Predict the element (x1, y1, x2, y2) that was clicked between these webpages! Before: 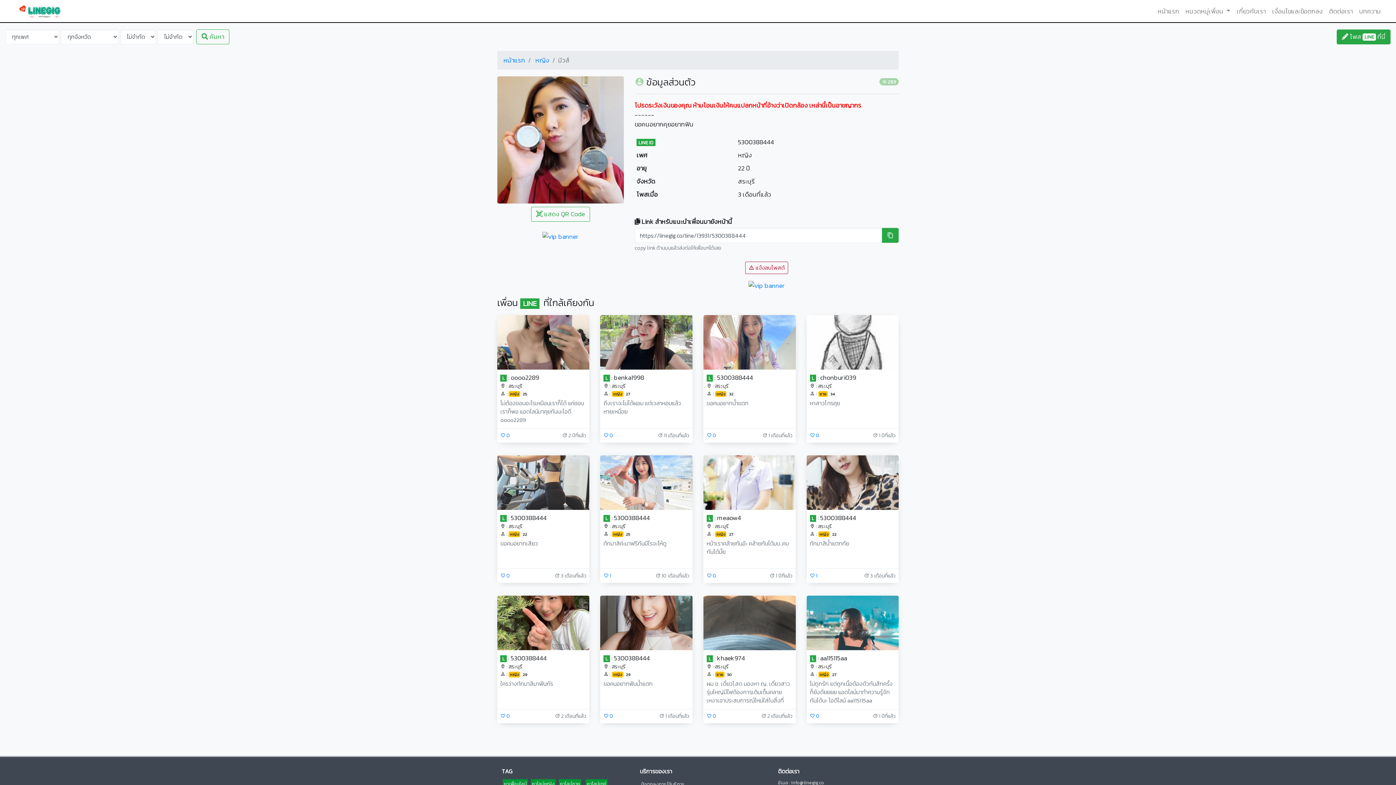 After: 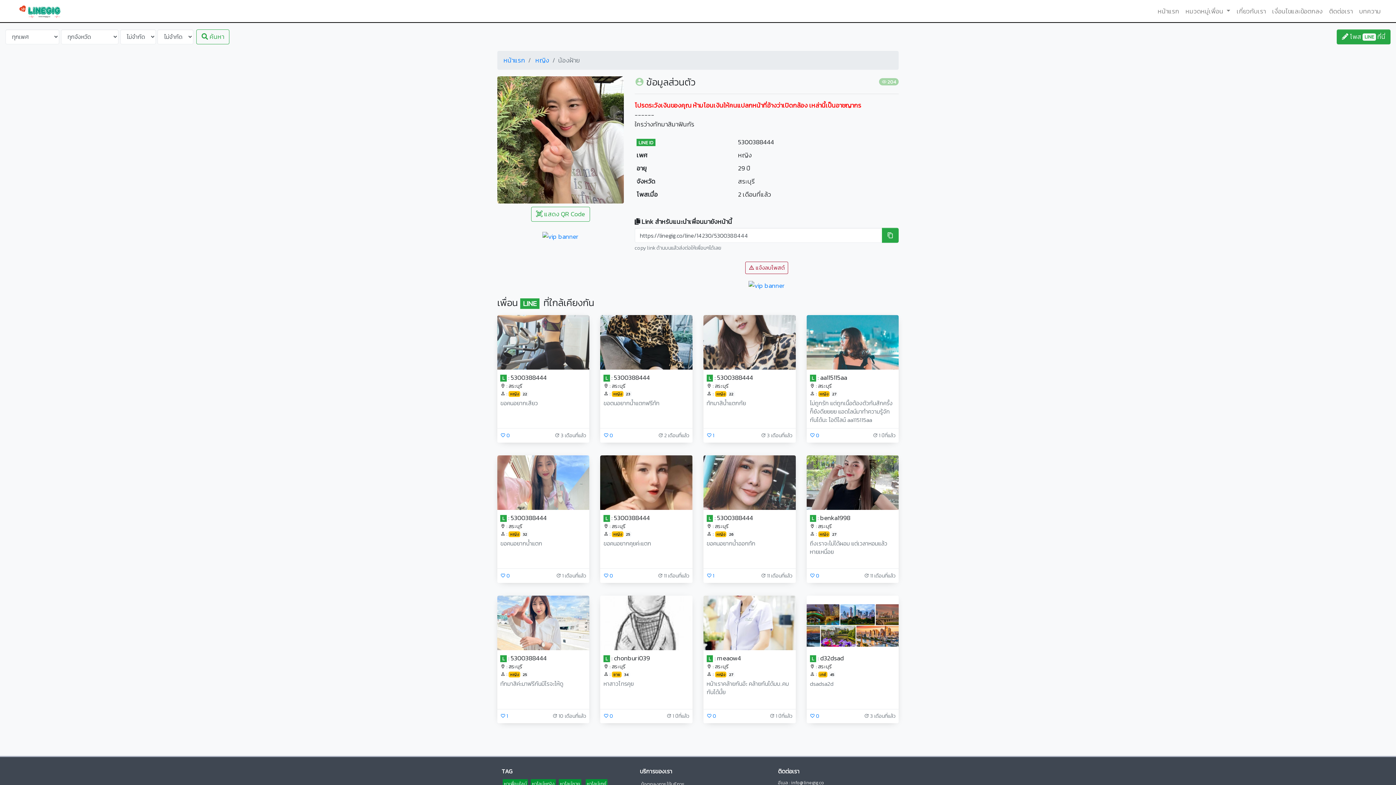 Action: bbox: (497, 596, 589, 650)